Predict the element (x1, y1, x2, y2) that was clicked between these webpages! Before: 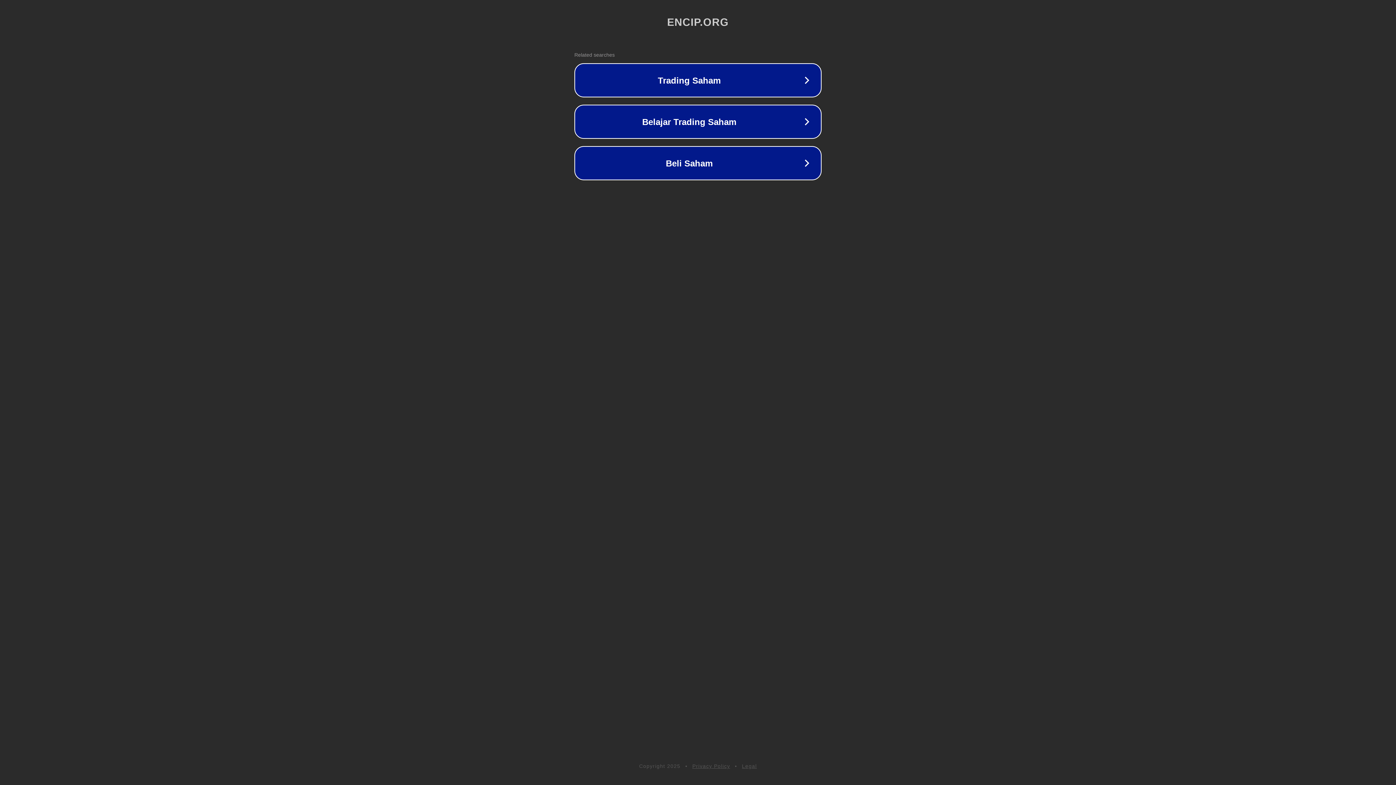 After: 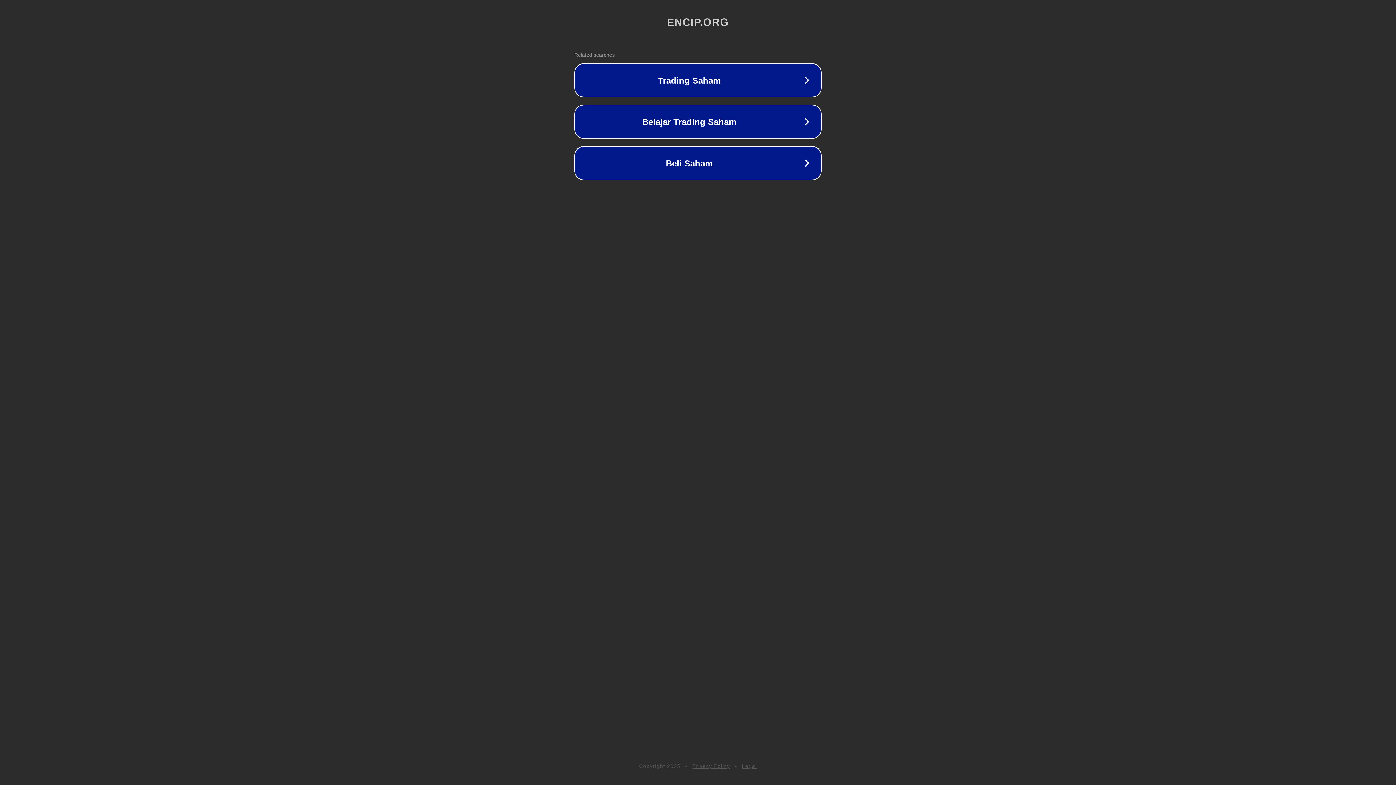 Action: label: Legal bbox: (742, 763, 757, 769)